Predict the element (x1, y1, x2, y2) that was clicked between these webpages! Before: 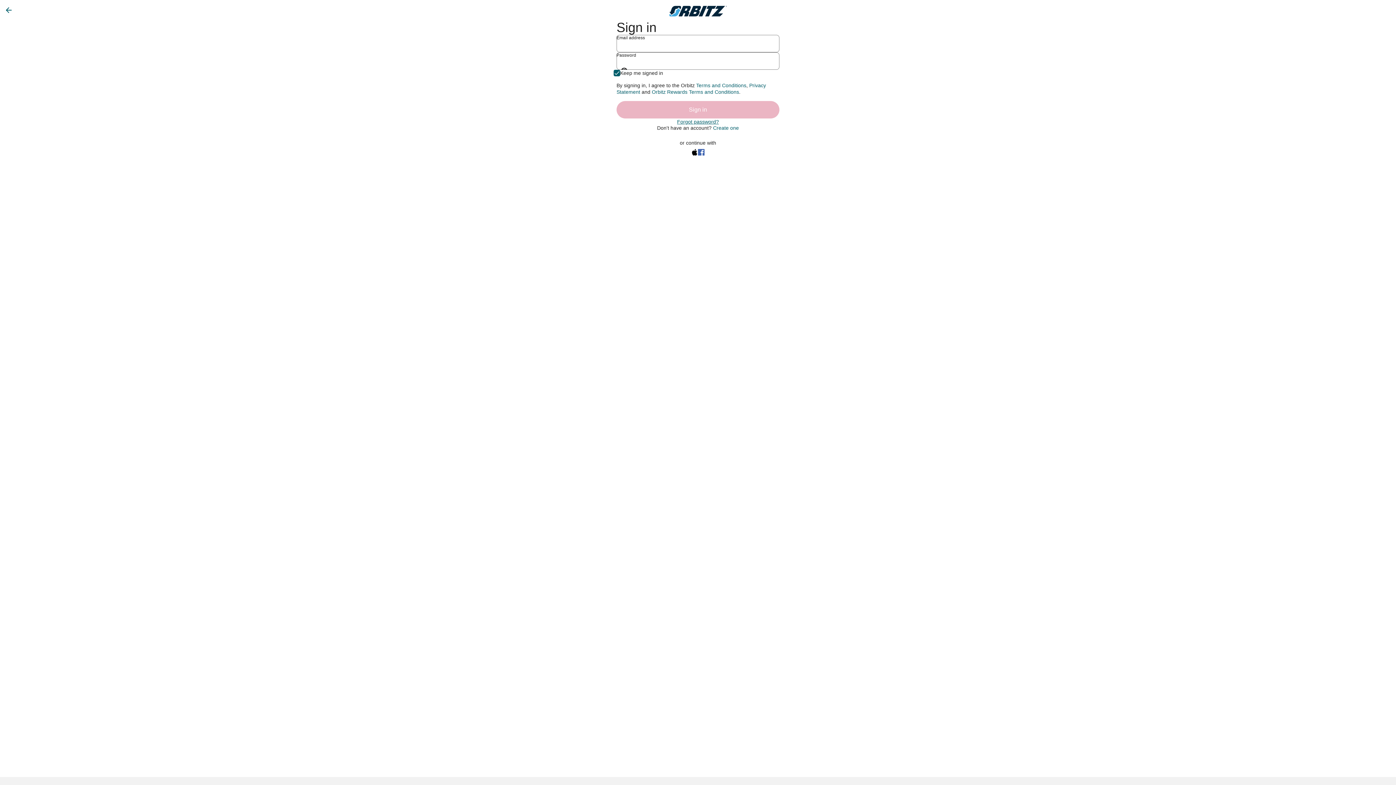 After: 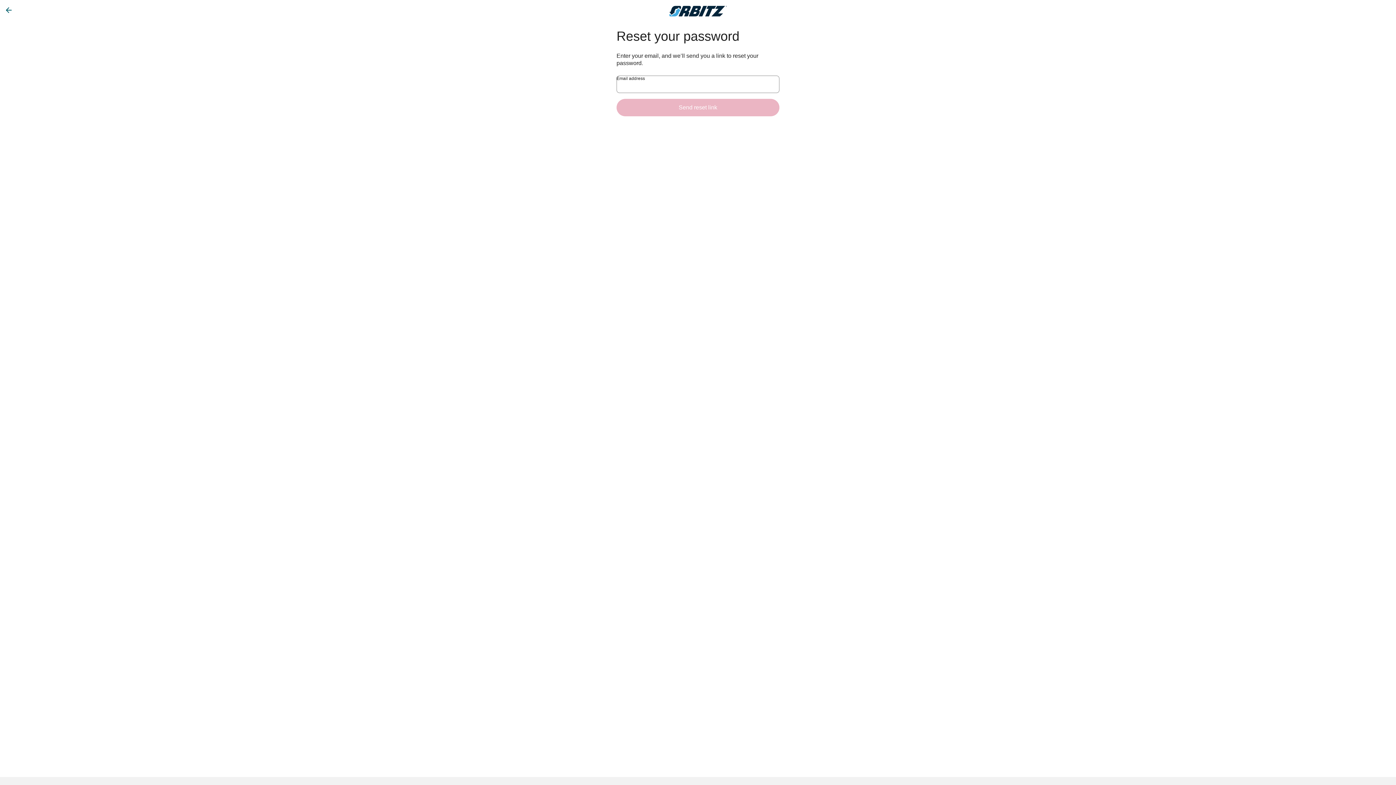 Action: label: Forgot password? bbox: (677, 118, 719, 125)